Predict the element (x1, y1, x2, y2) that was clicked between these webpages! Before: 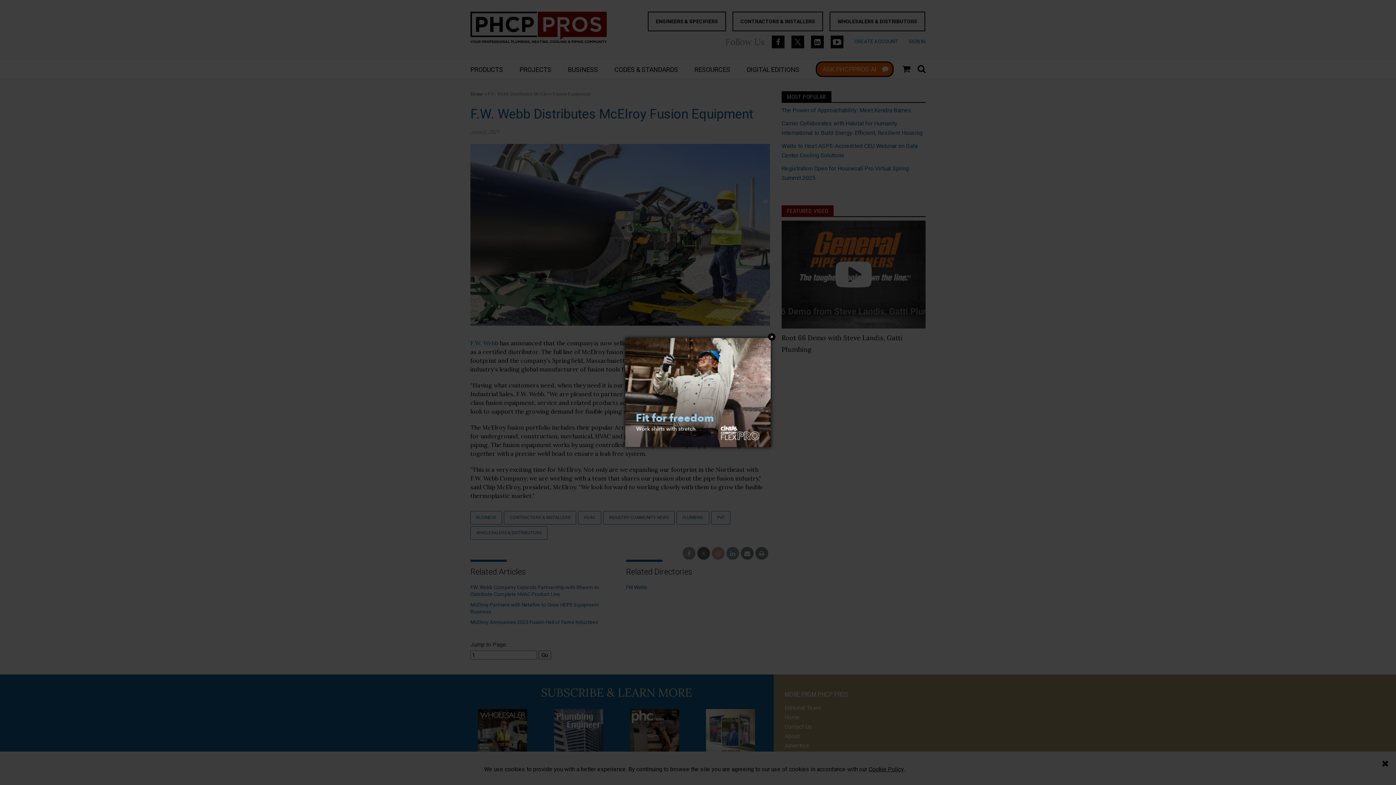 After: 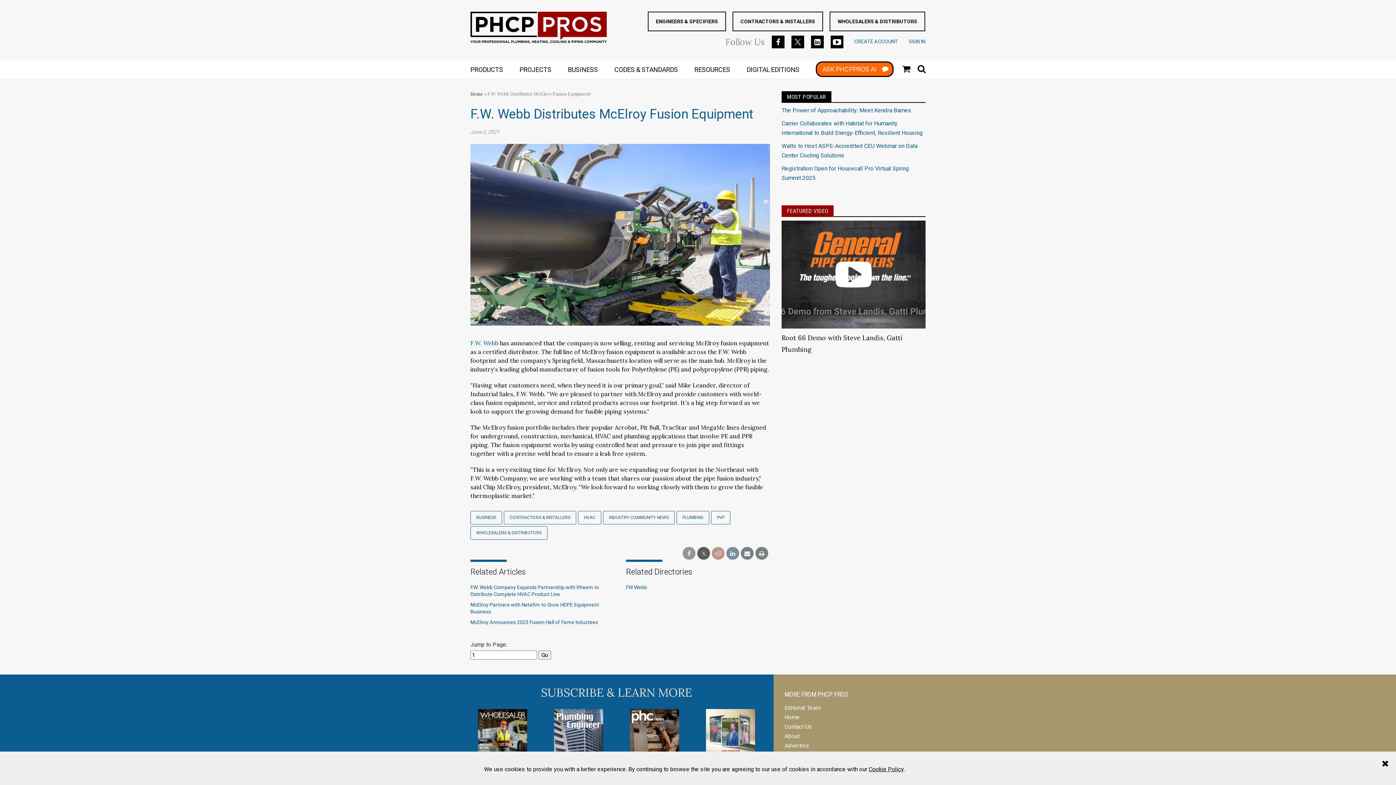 Action: bbox: (625, 388, 770, 395)